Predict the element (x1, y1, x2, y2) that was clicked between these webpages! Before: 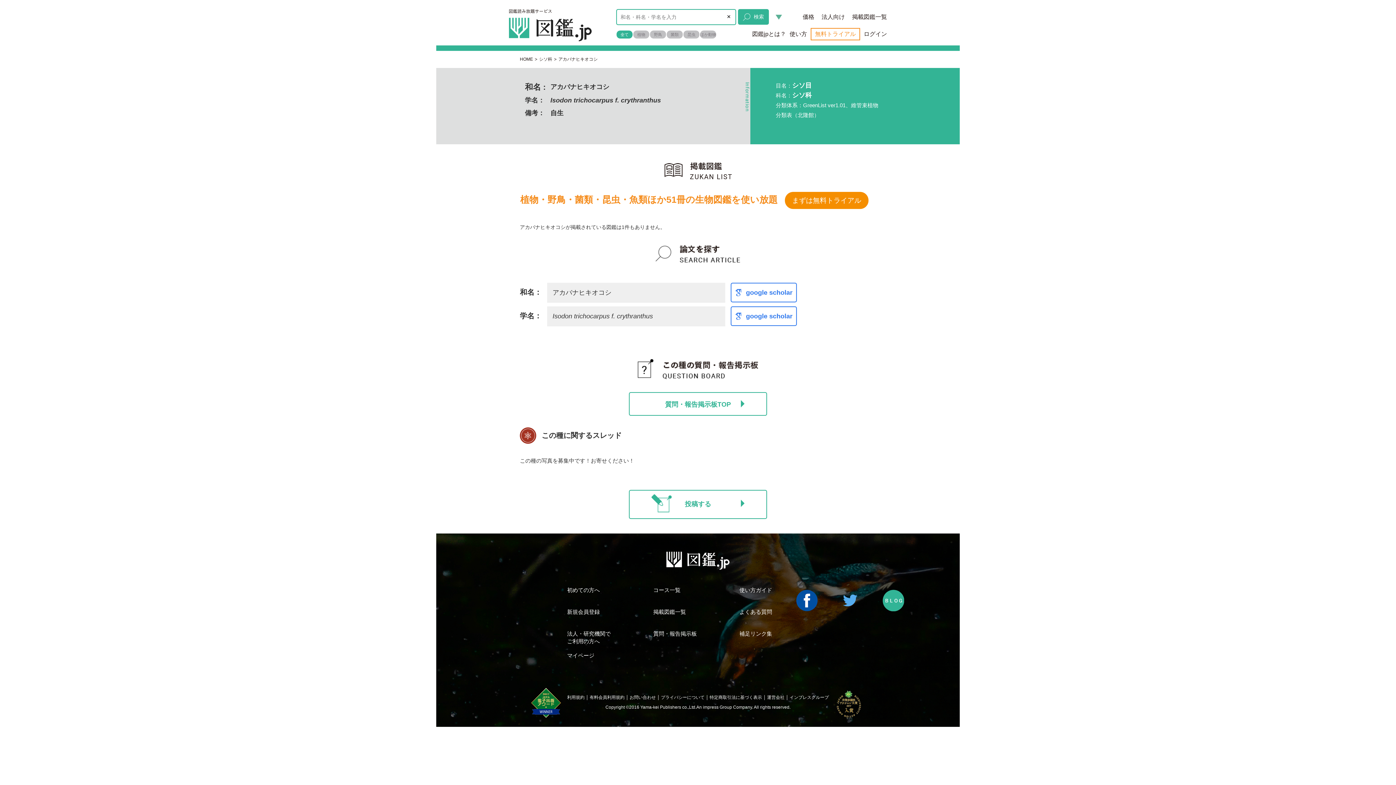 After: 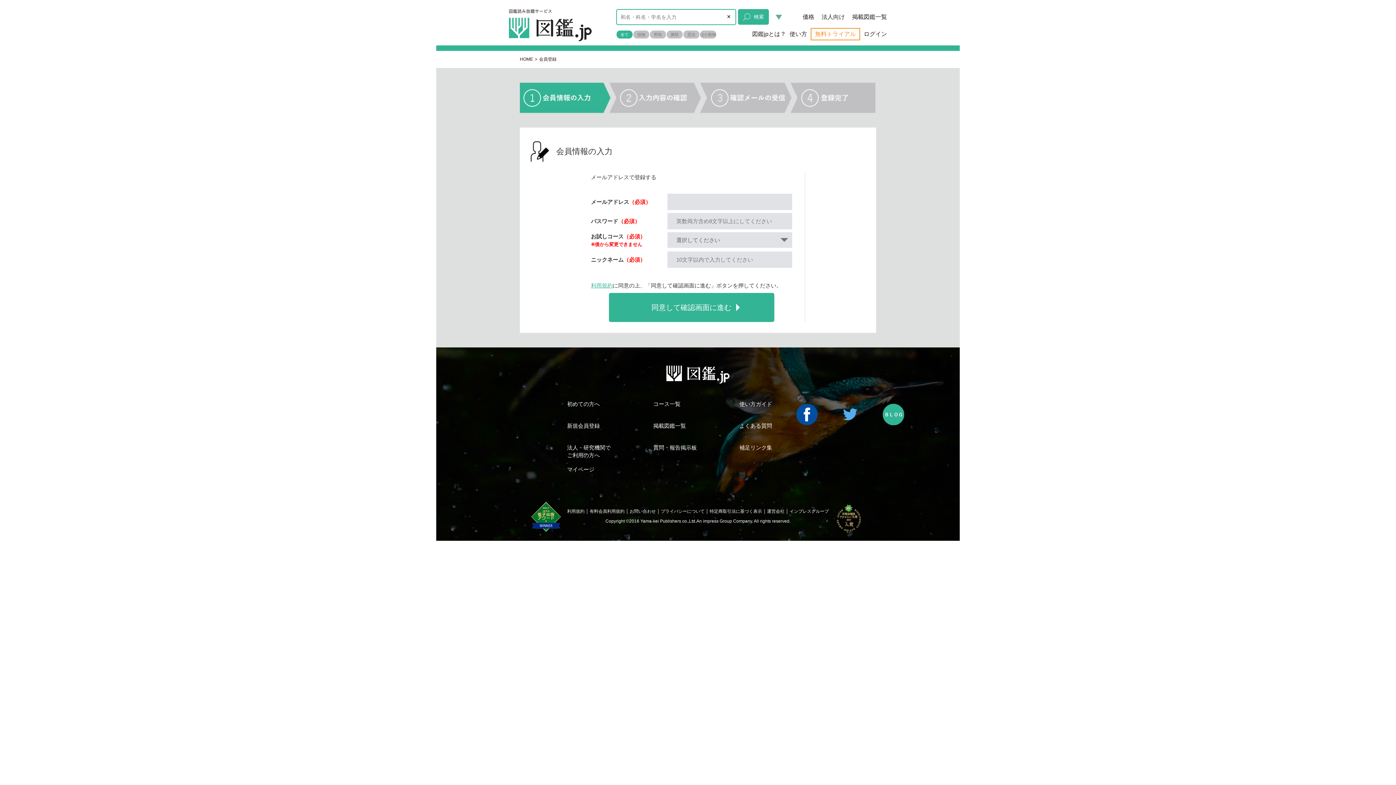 Action: label: 新規会員登録 bbox: (567, 609, 600, 615)